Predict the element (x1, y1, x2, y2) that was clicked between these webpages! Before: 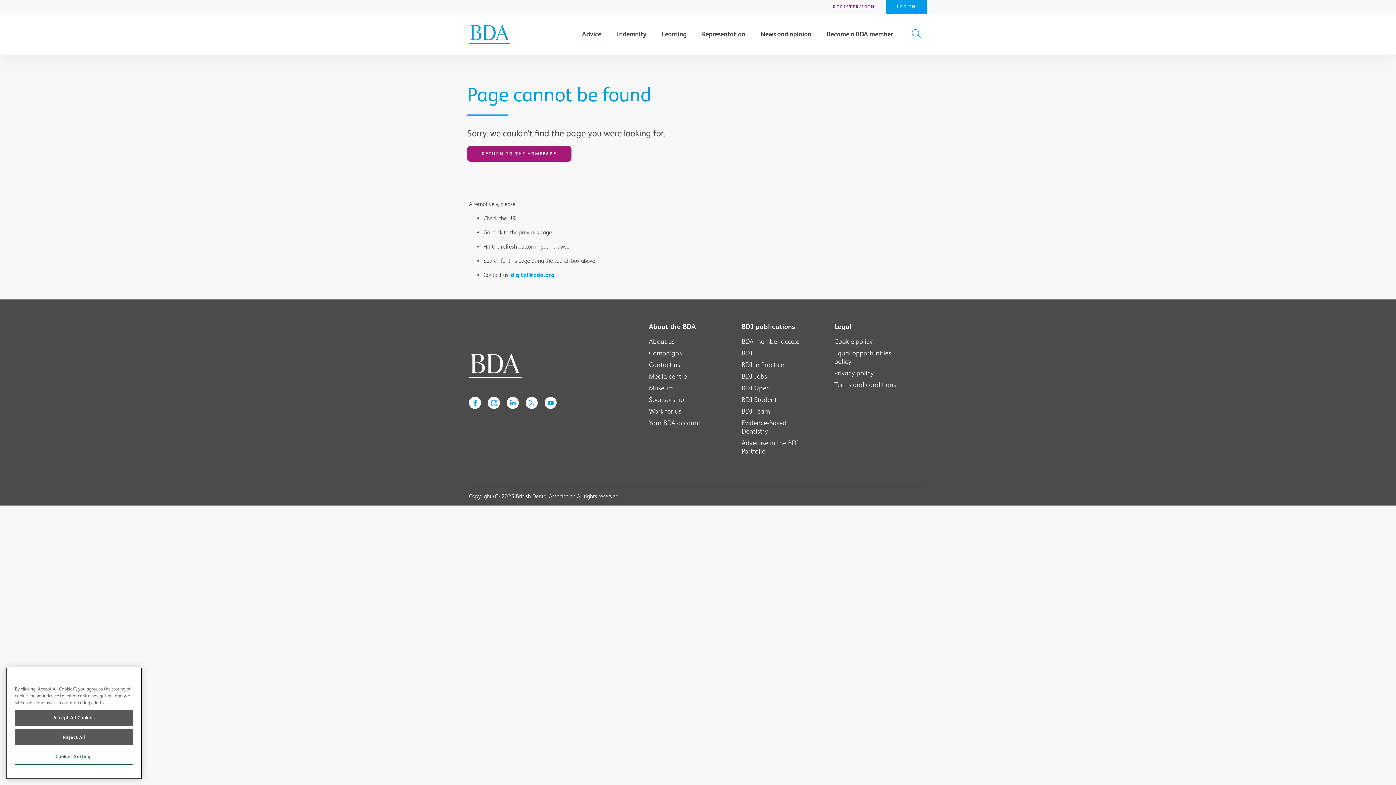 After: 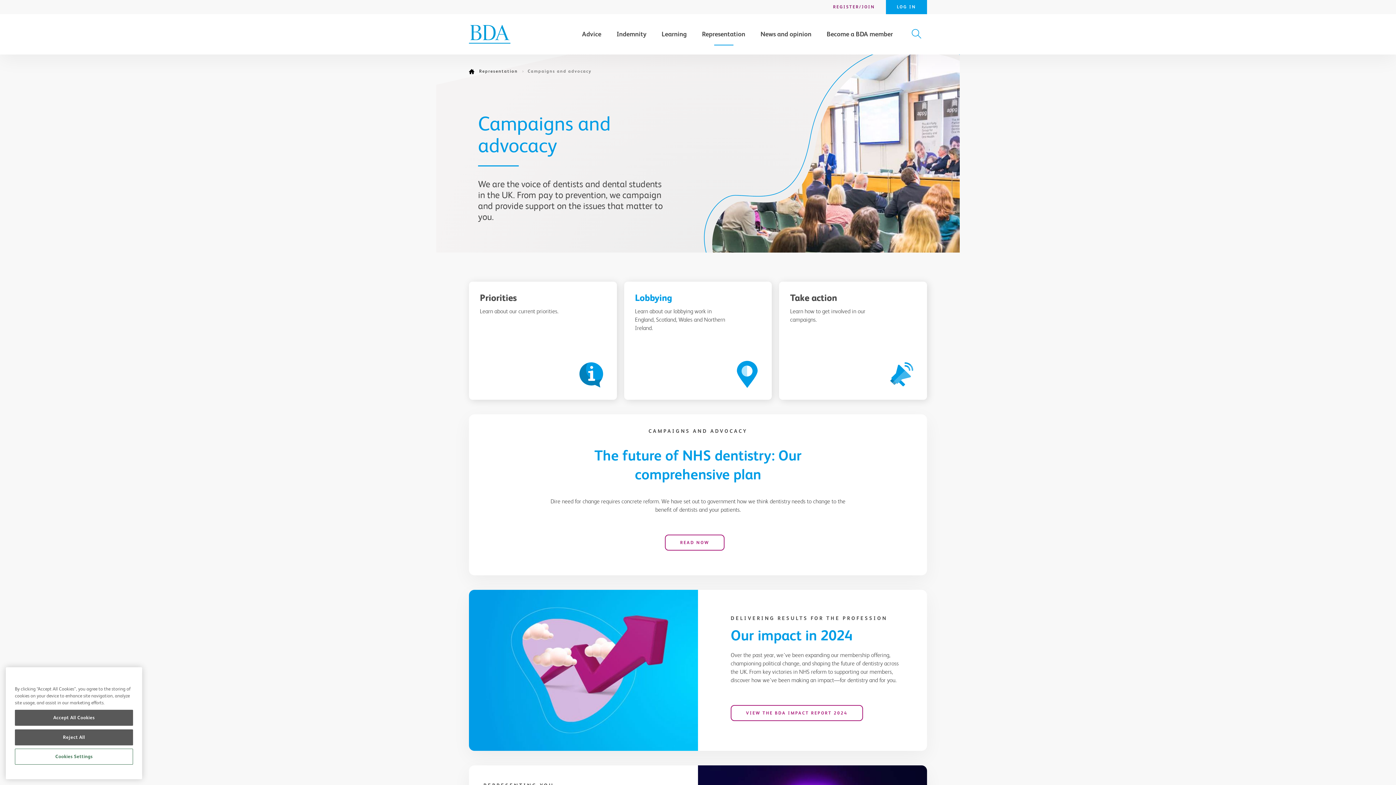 Action: bbox: (649, 348, 700, 358) label: Campaigns